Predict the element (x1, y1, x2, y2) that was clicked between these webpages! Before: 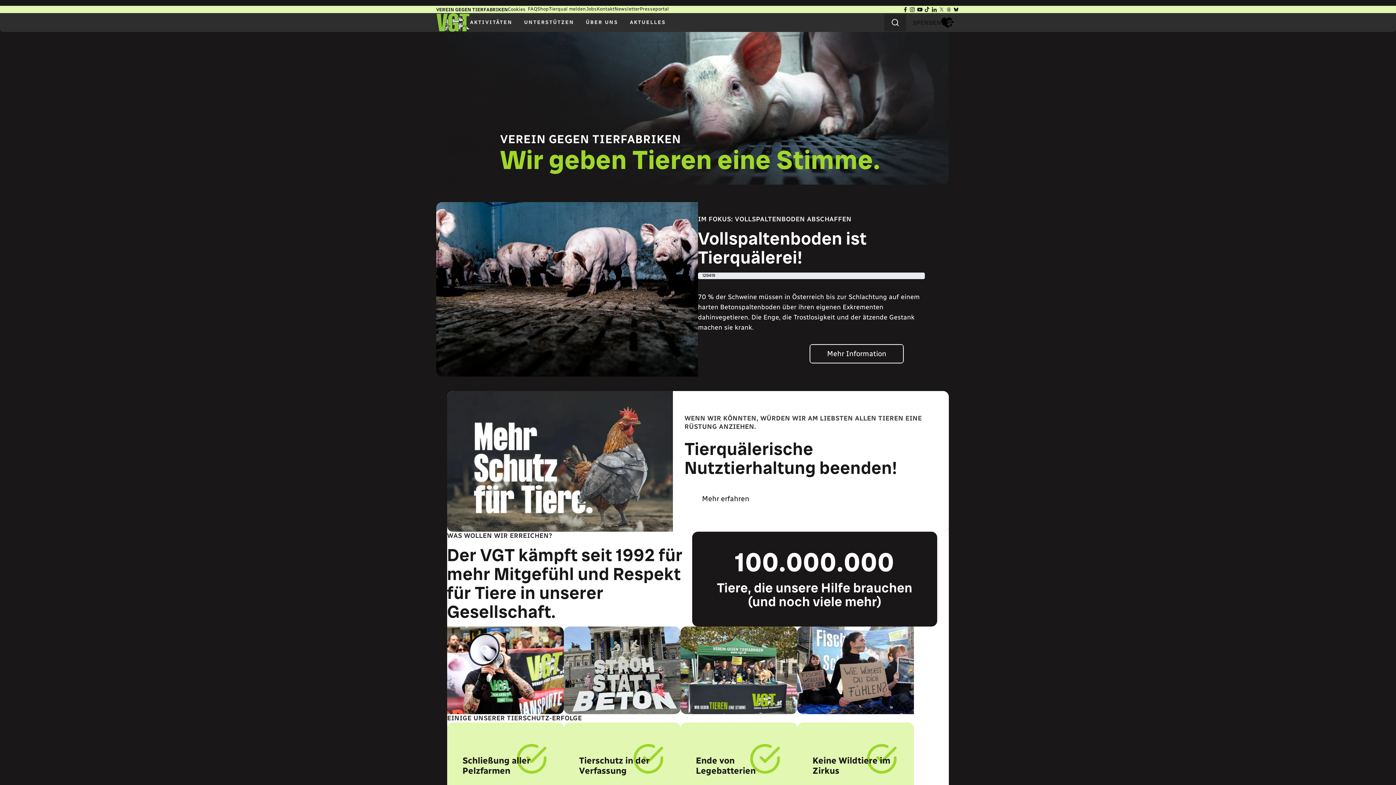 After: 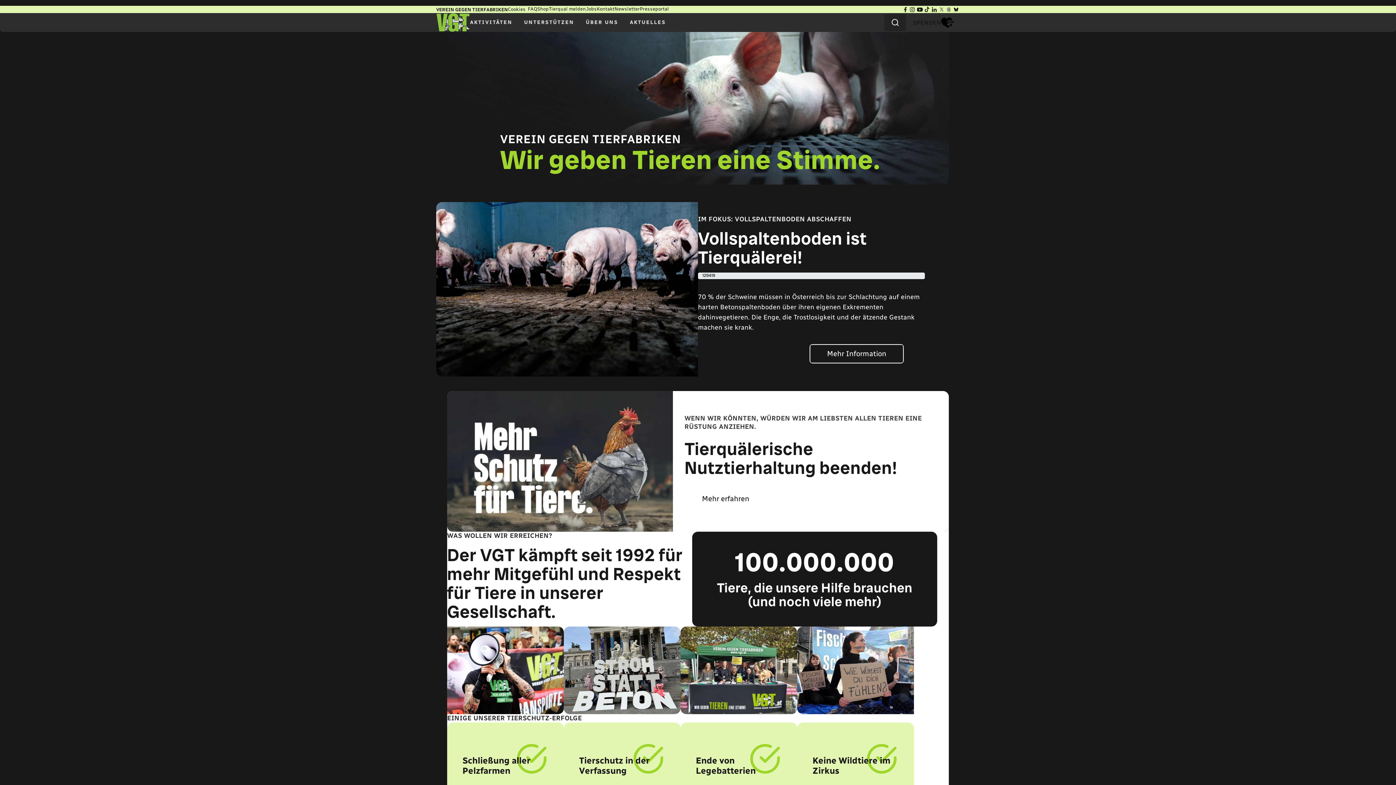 Action: label: youtube icon bbox: (916, 5, 923, 13)